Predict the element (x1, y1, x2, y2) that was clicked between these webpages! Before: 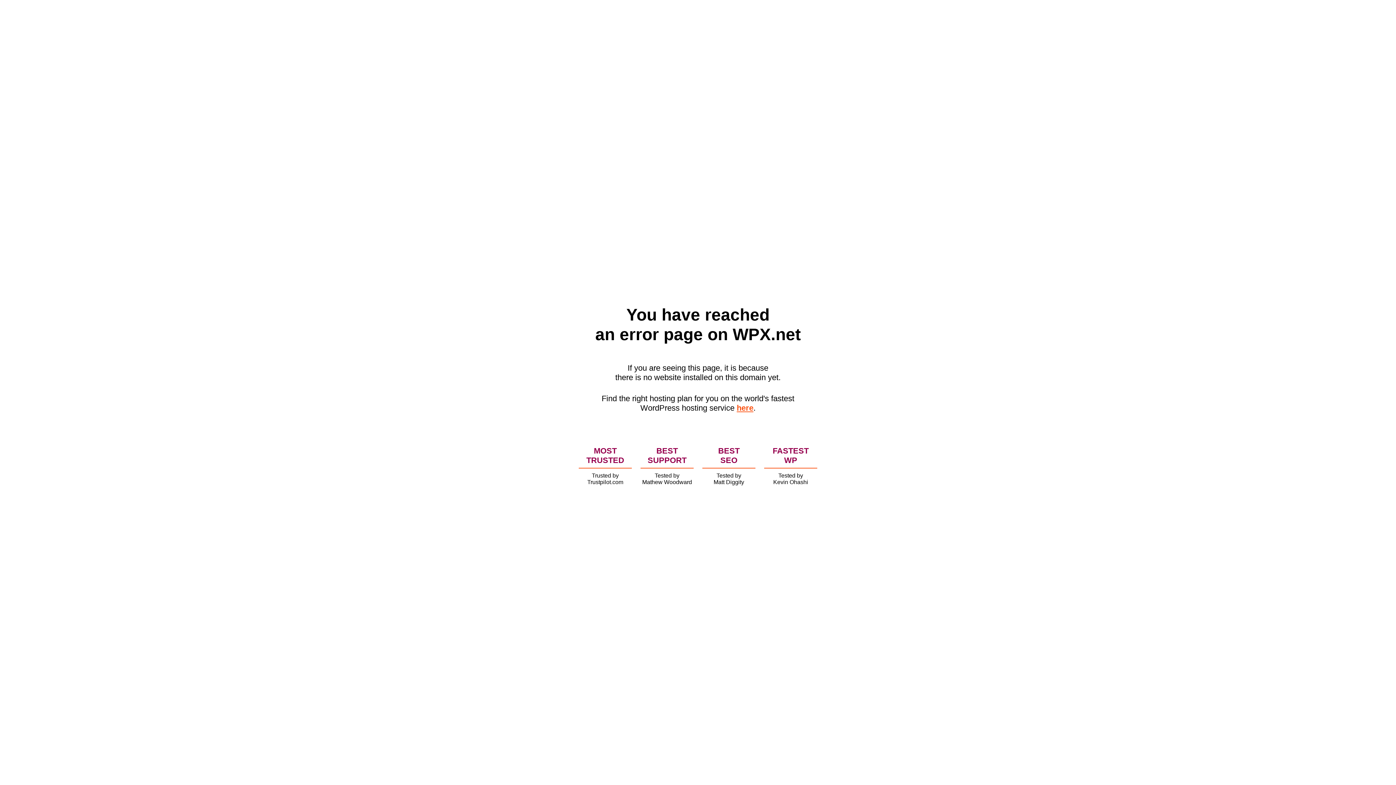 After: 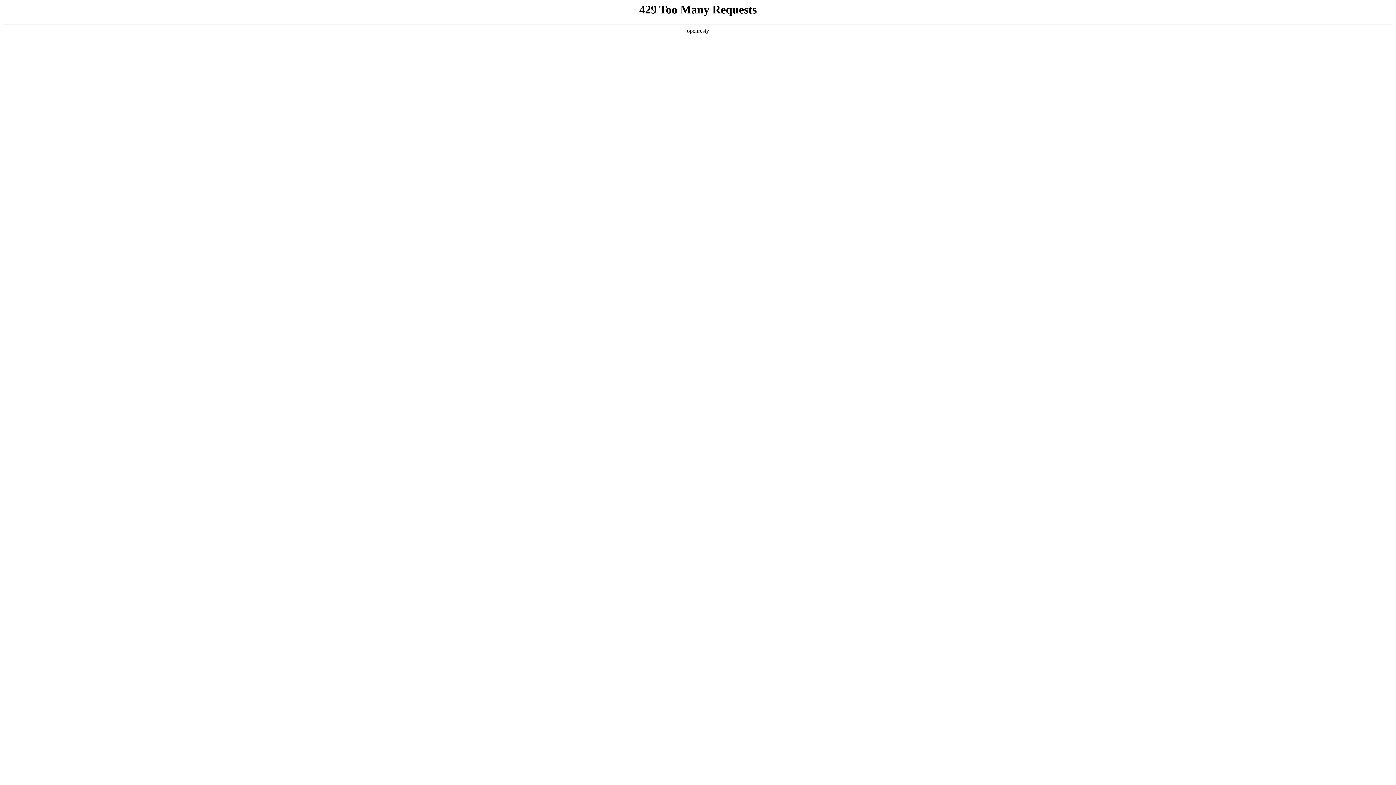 Action: label: here bbox: (736, 403, 753, 412)